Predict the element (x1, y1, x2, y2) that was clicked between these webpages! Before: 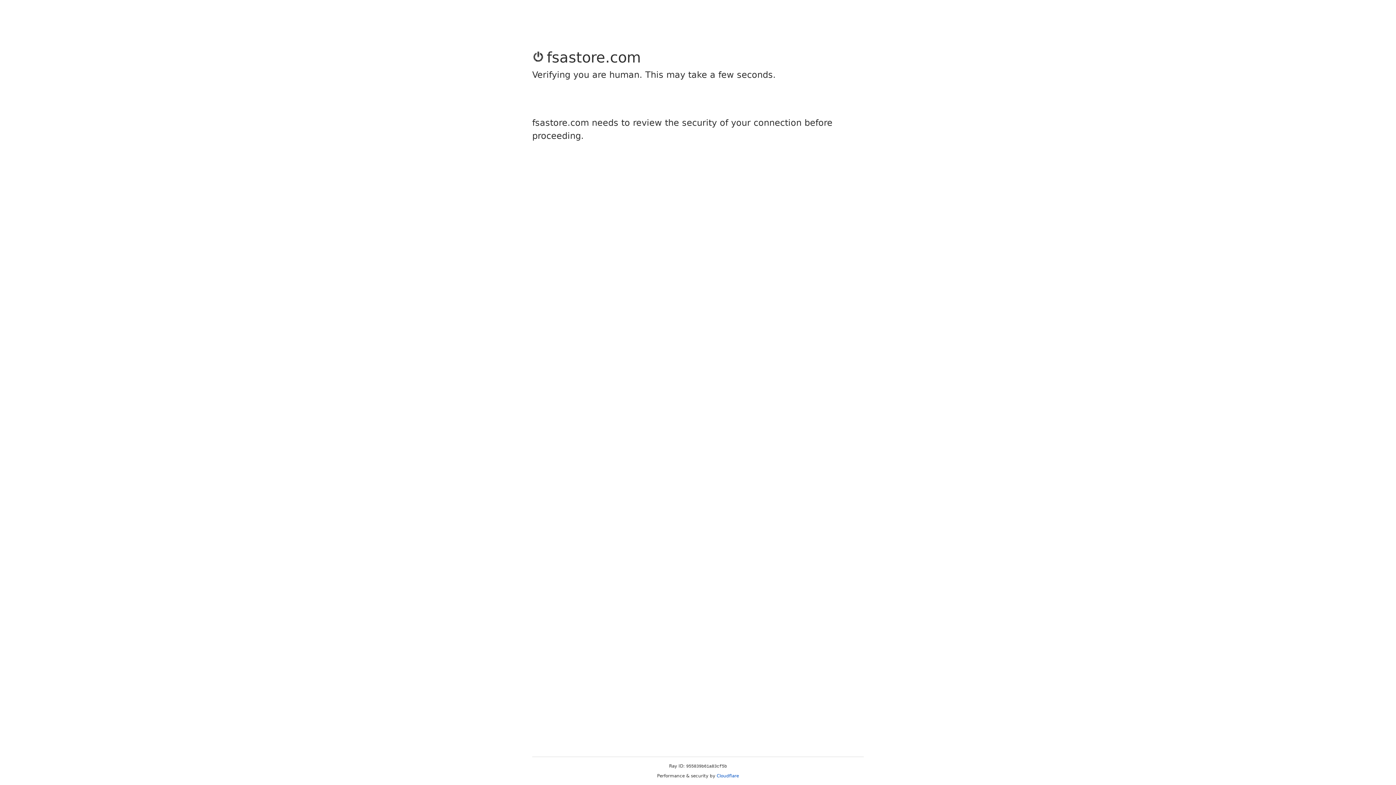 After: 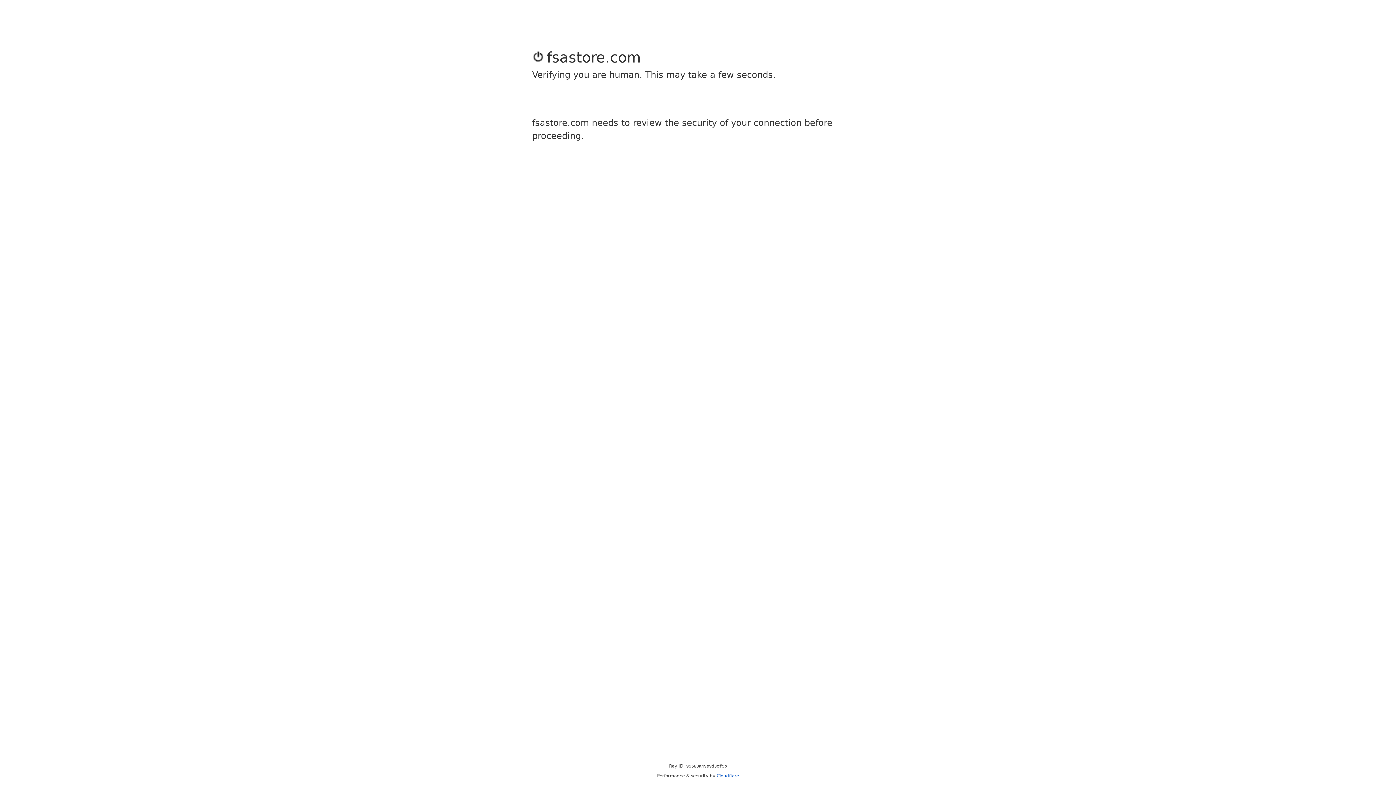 Action: bbox: (716, 773, 739, 778) label: Cloudflare